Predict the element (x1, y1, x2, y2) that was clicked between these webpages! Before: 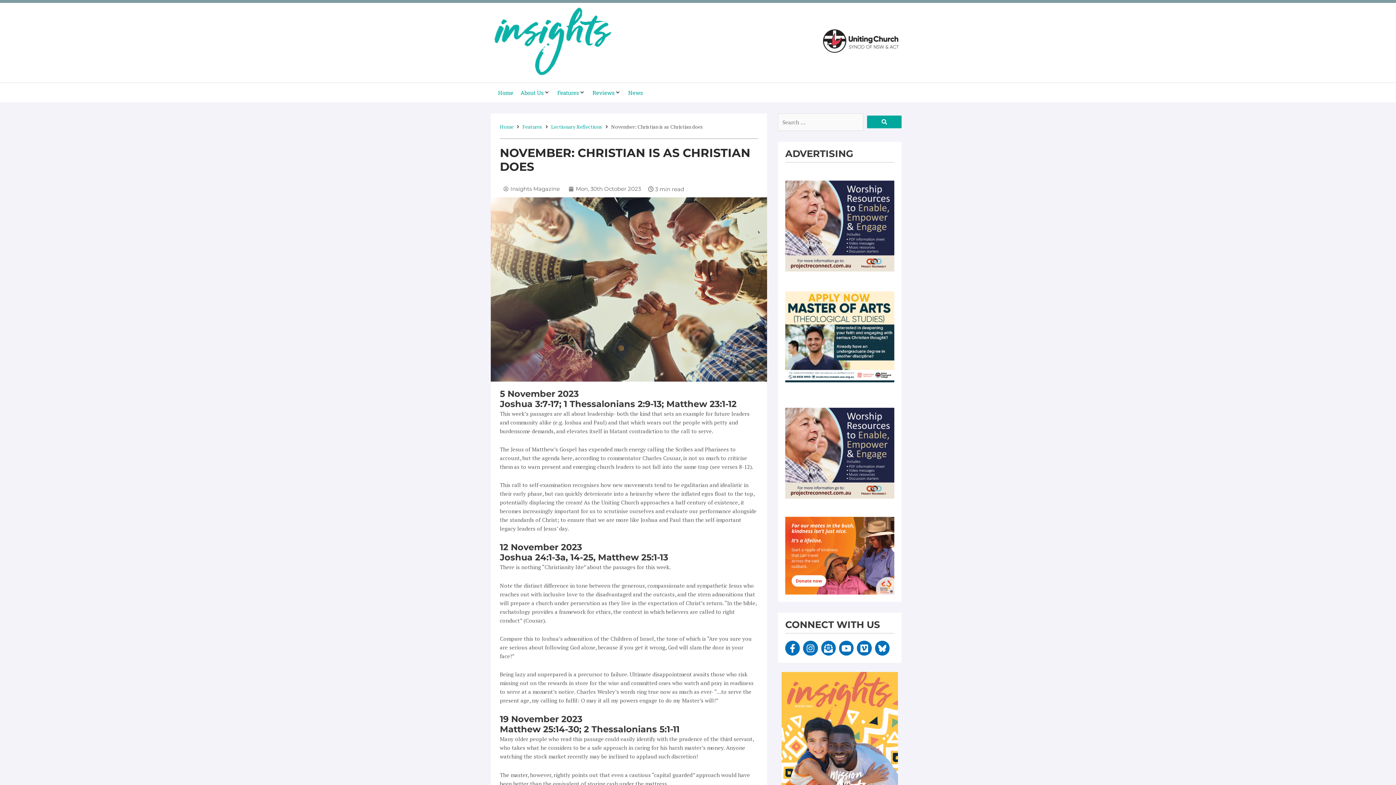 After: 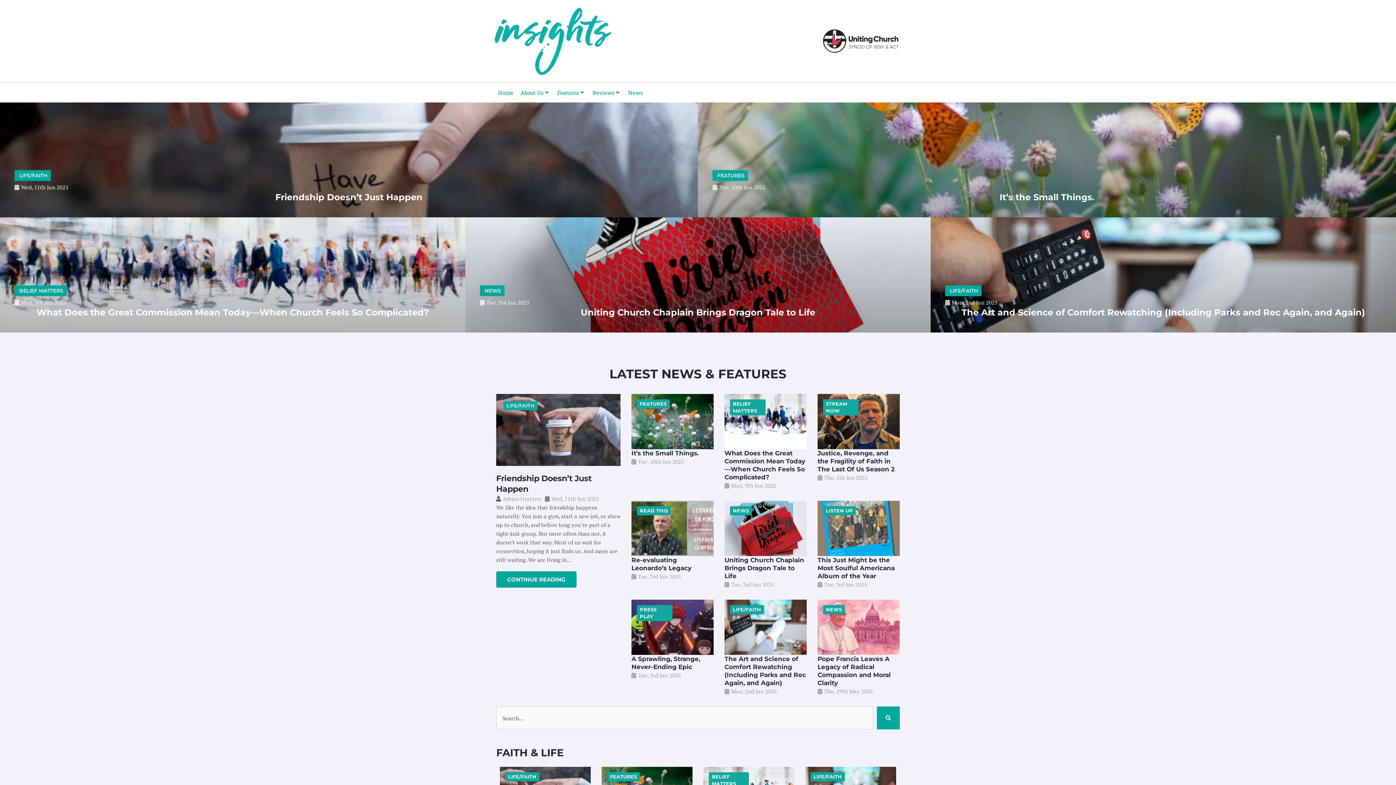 Action: bbox: (500, 122, 513, 131) label: Home